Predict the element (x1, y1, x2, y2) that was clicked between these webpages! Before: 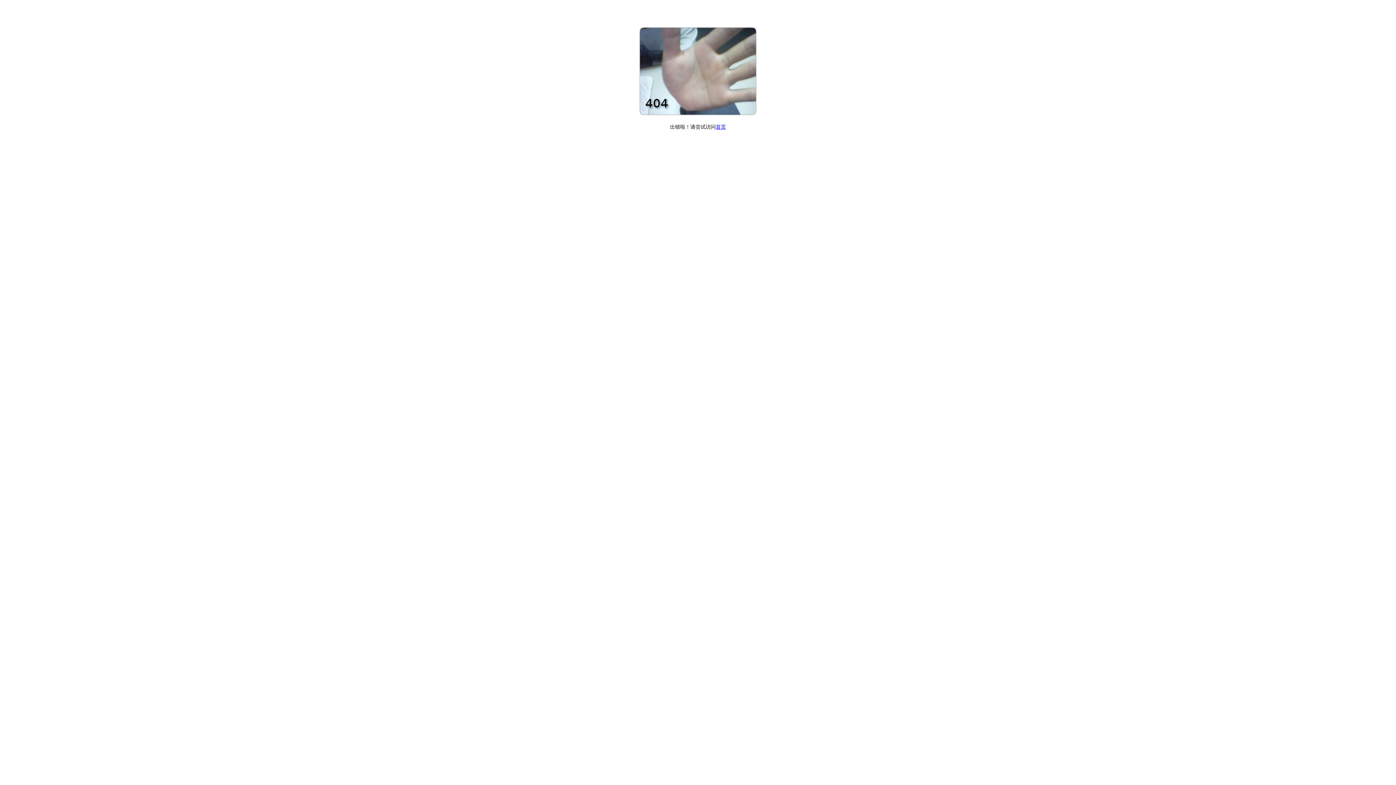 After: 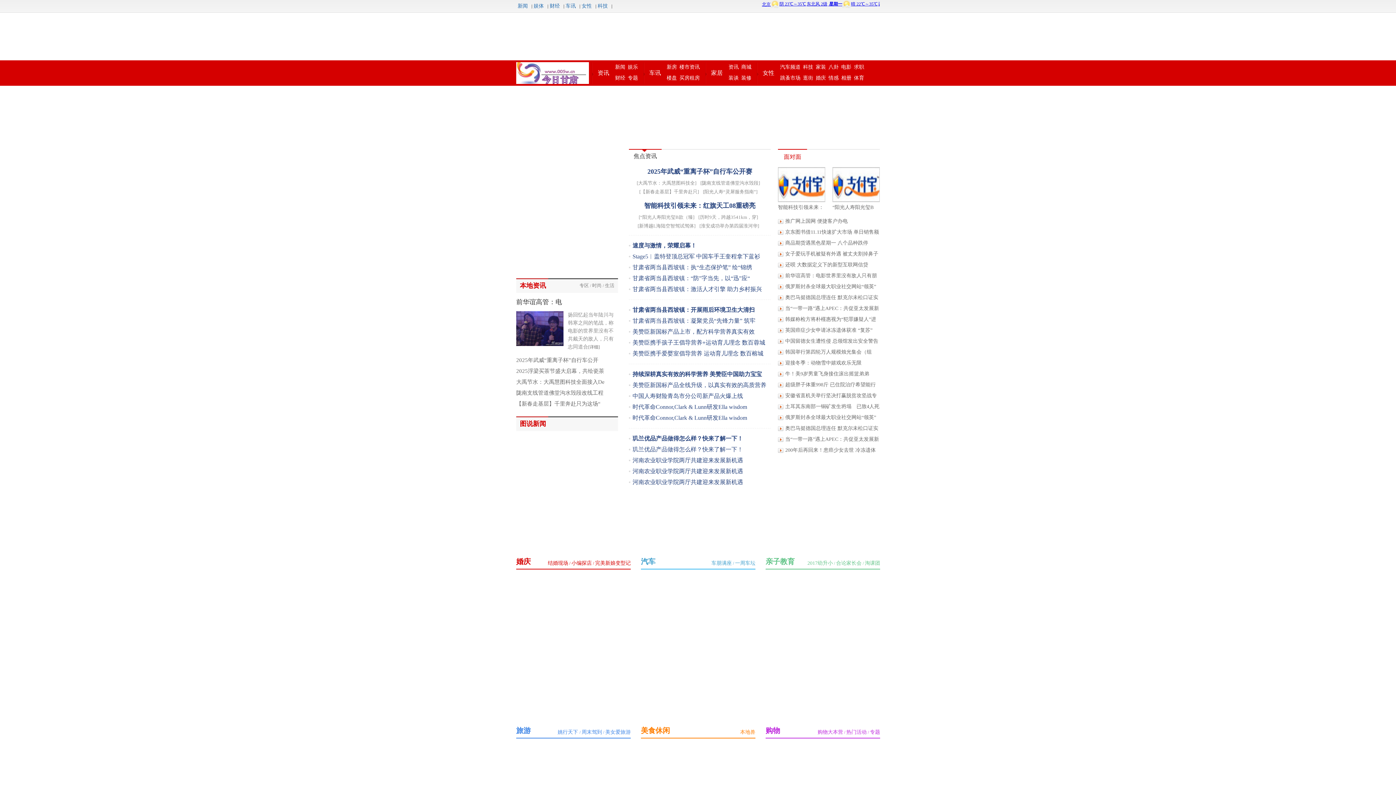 Action: label: 首页 bbox: (716, 124, 726, 129)